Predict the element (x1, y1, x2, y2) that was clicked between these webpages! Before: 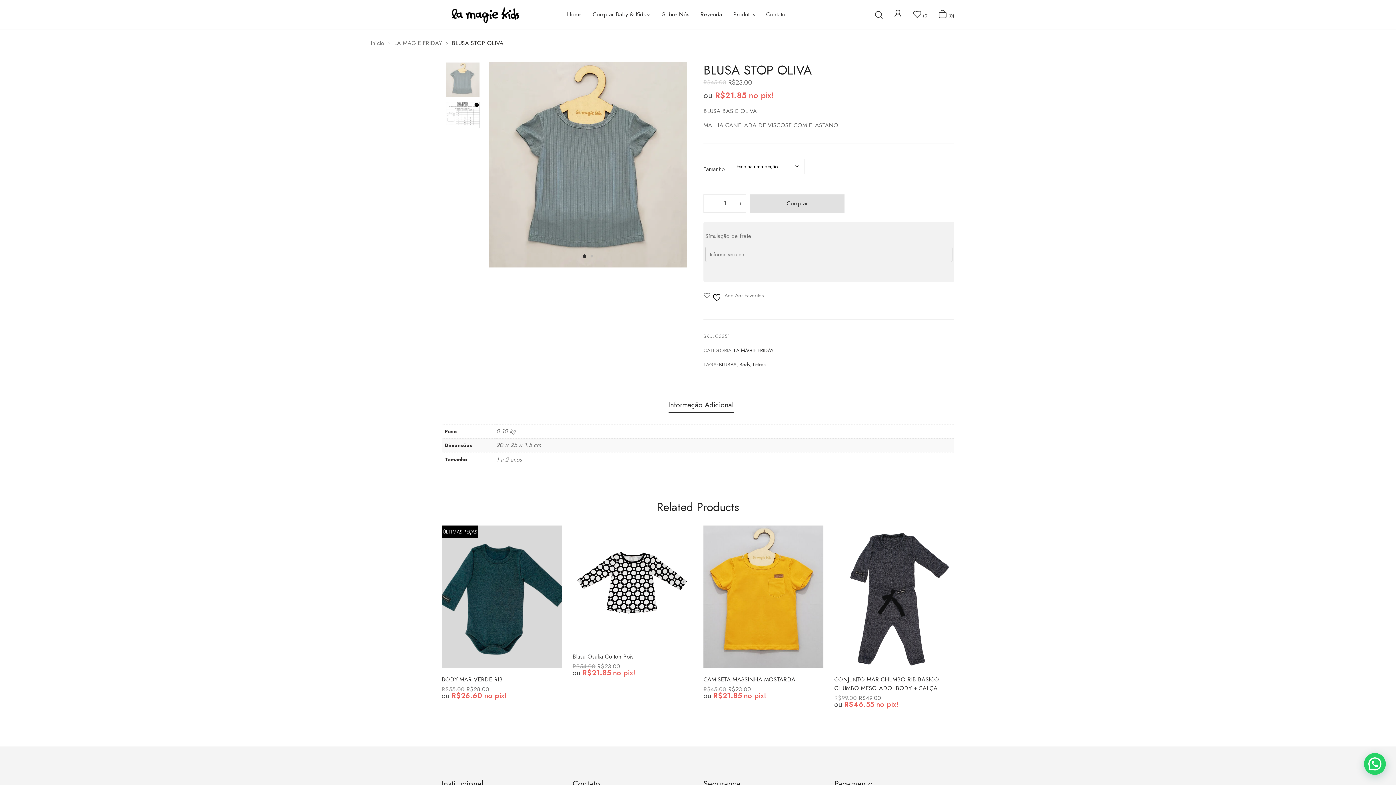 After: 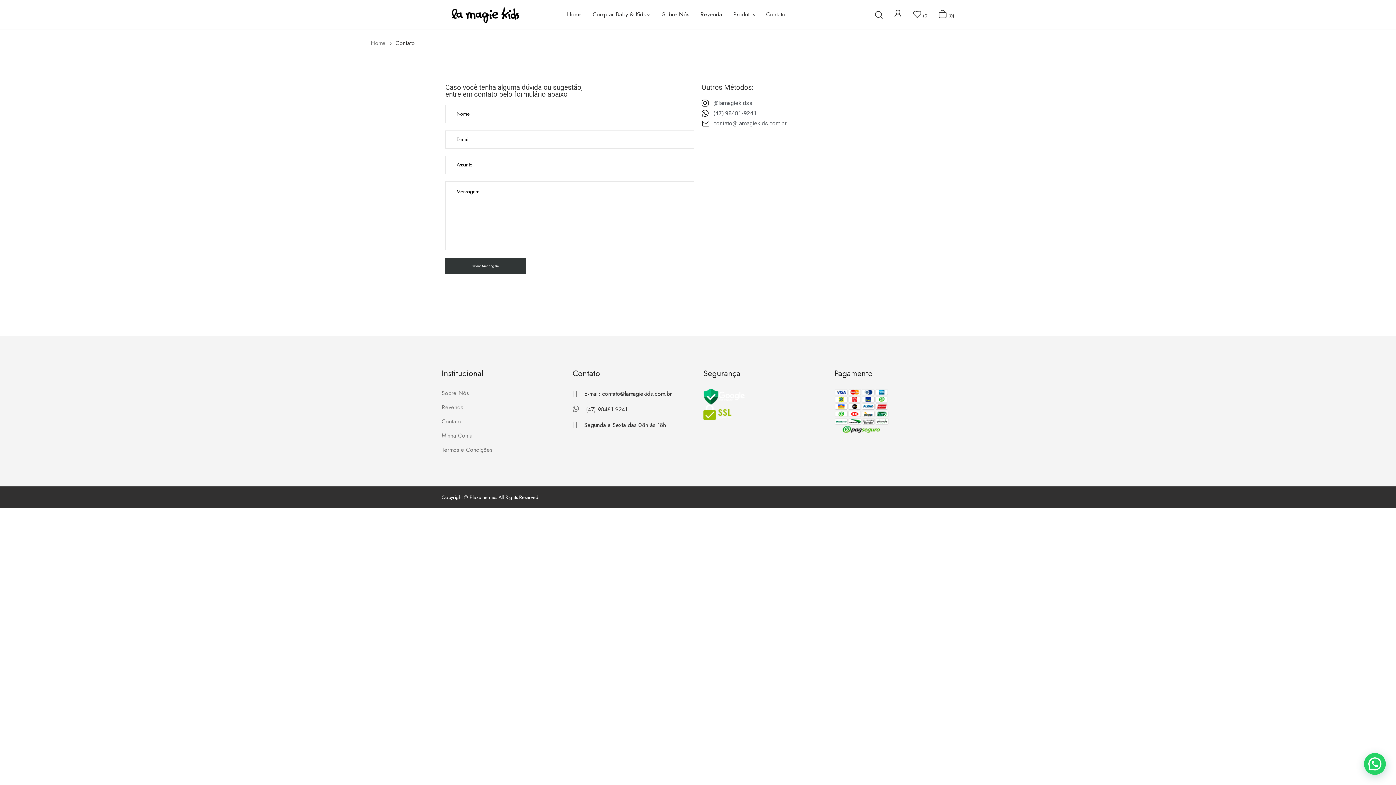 Action: bbox: (766, 0, 785, 29) label: Contato